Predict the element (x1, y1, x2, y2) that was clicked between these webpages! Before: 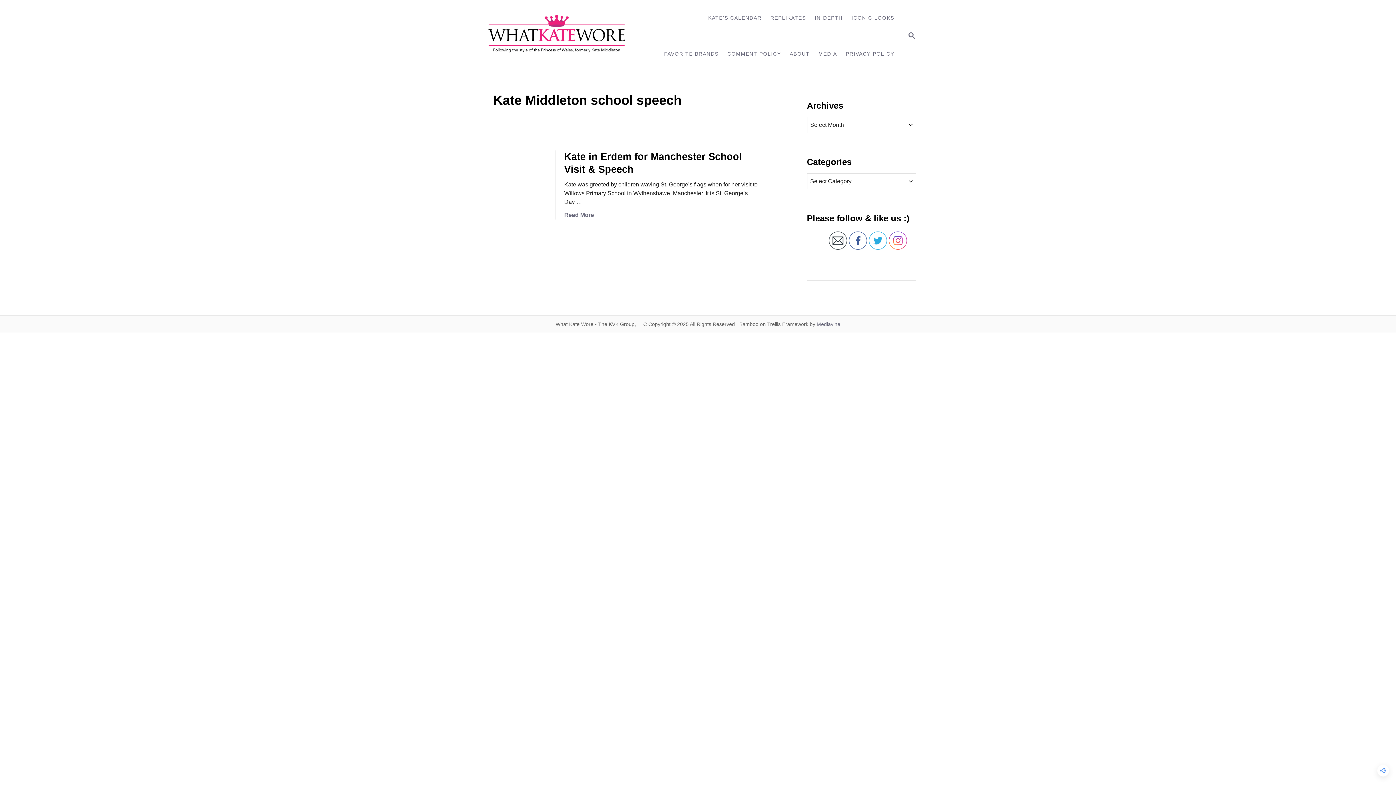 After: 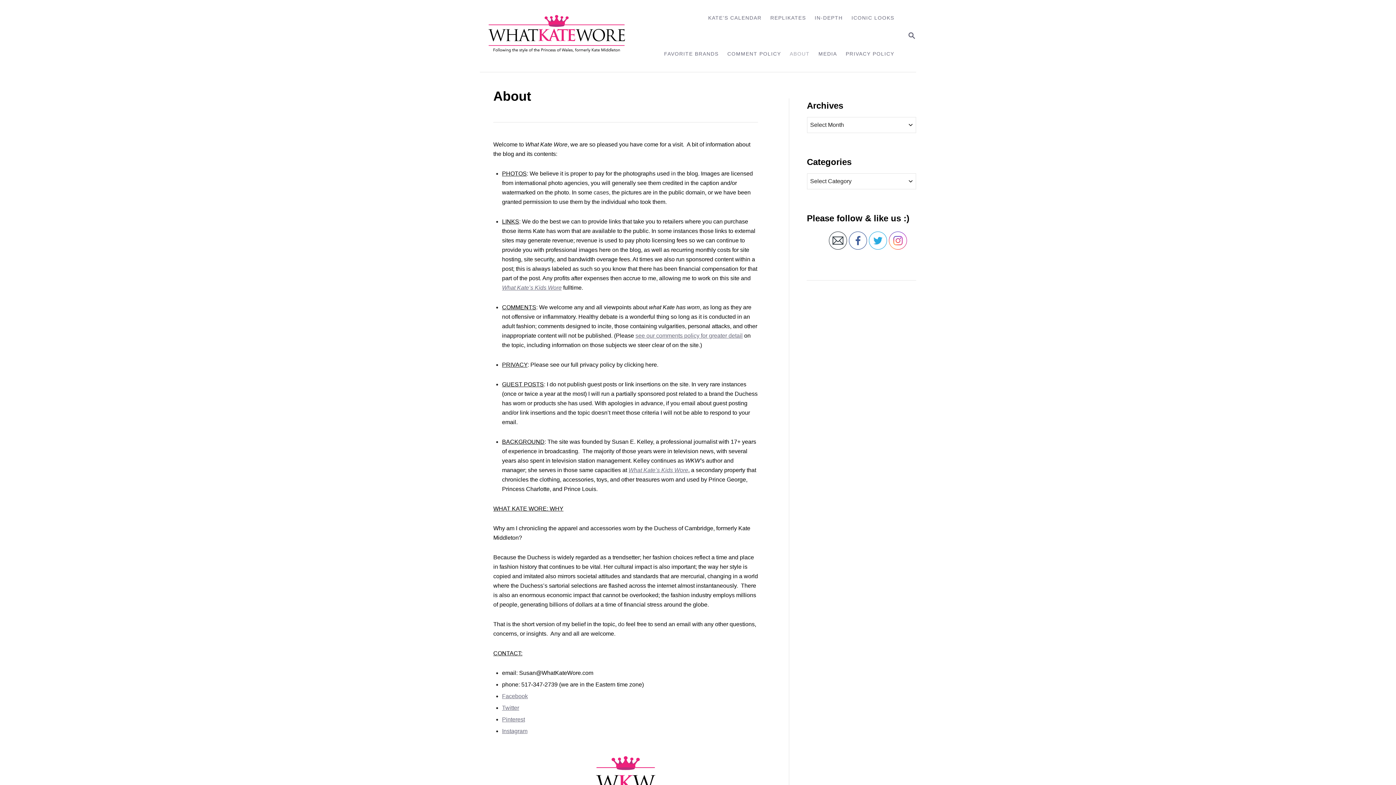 Action: label: ABOUT bbox: (785, 46, 814, 61)